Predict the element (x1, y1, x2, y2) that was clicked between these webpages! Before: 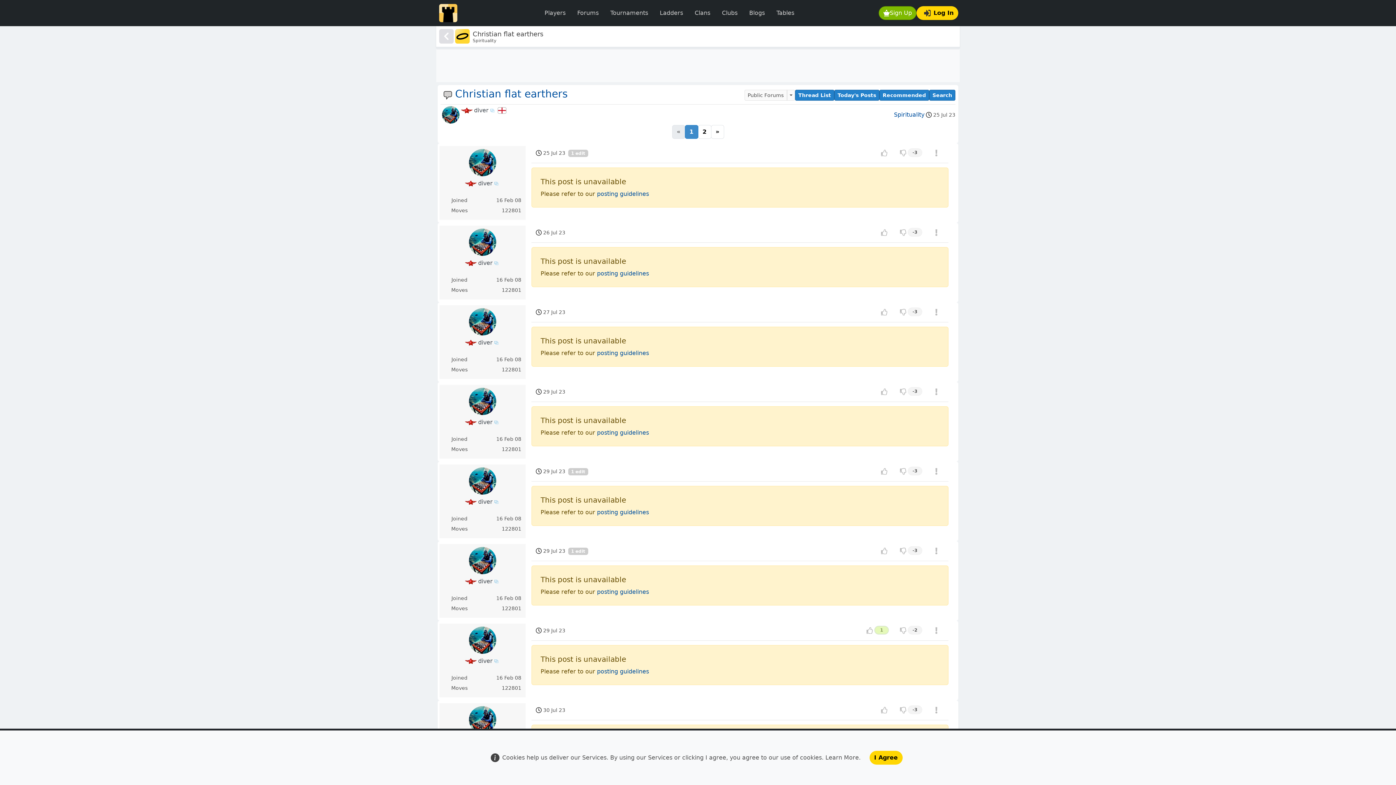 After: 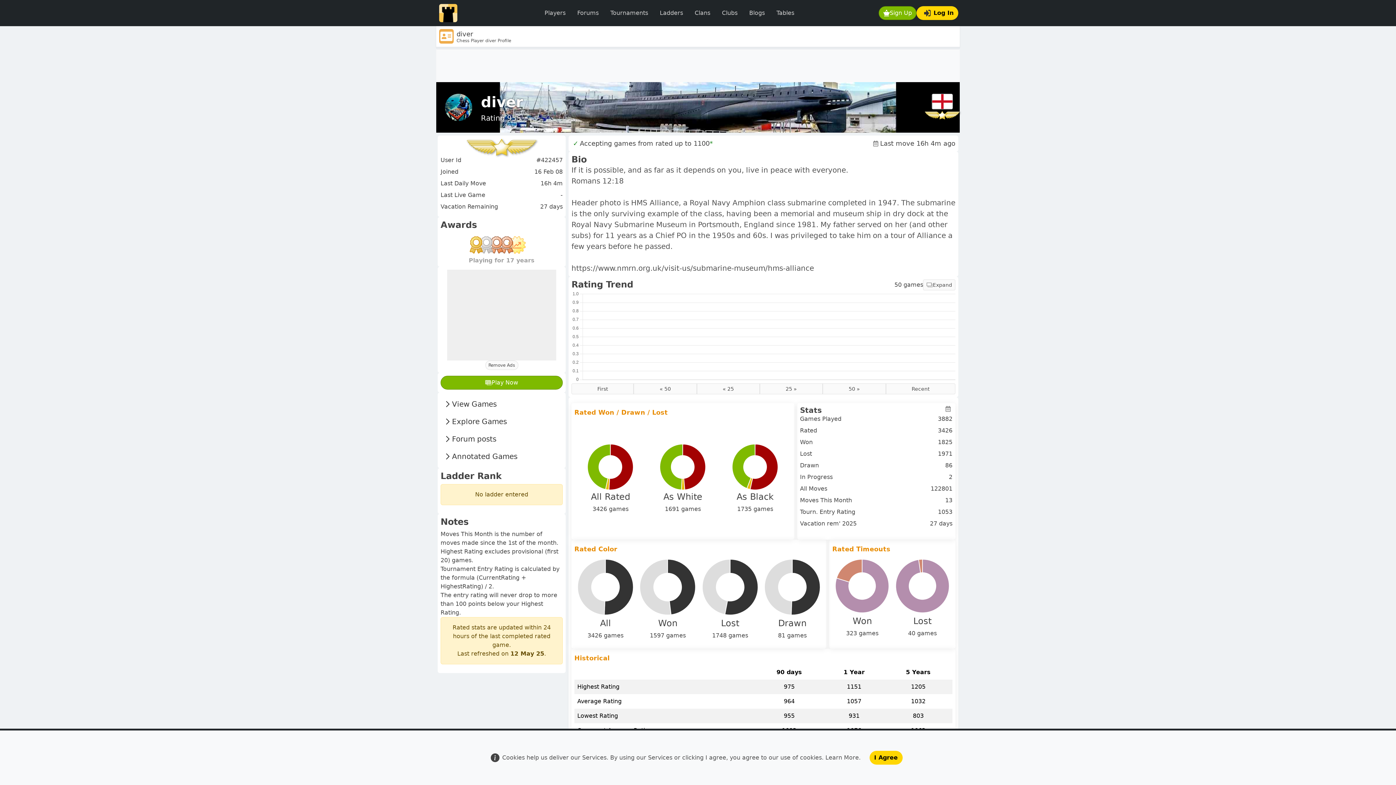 Action: label: diver bbox: (478, 179, 500, 187)